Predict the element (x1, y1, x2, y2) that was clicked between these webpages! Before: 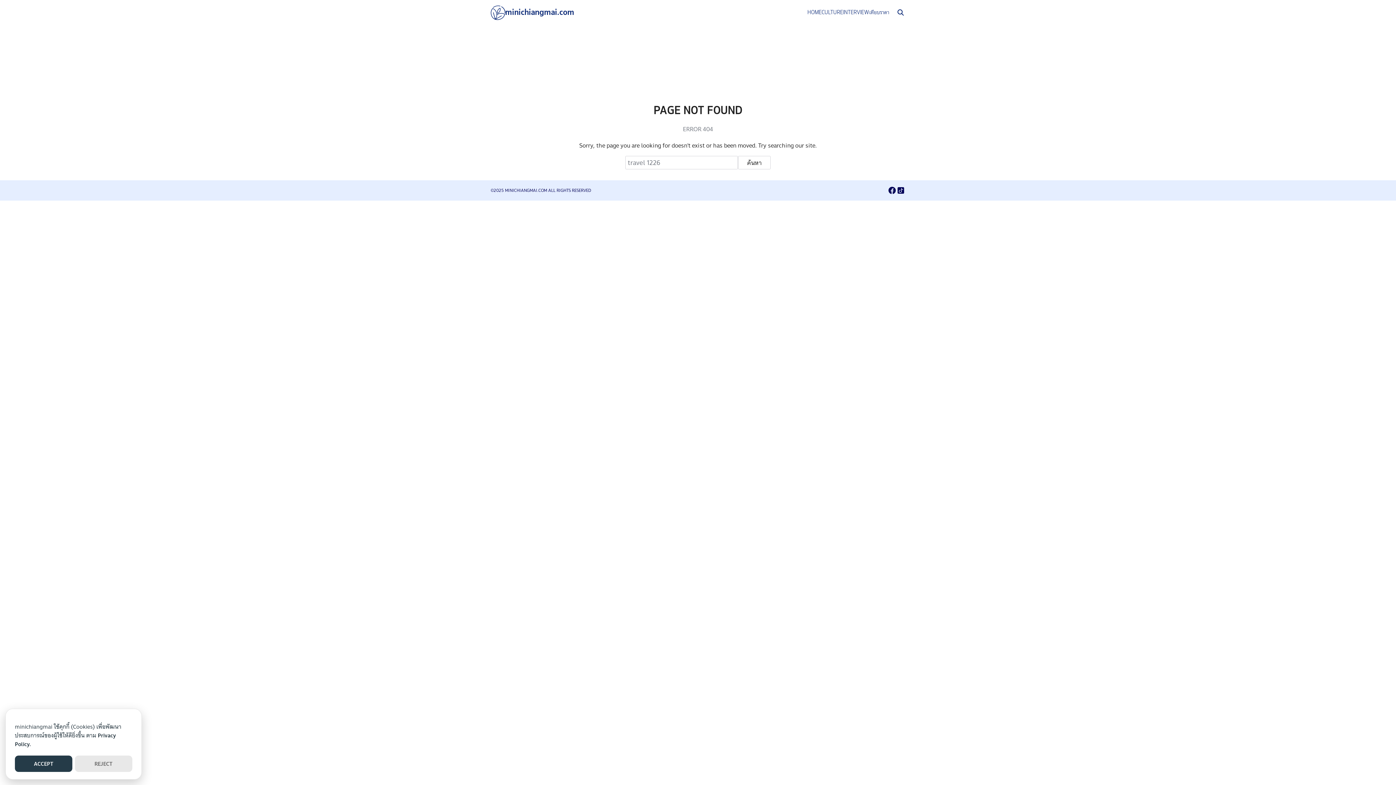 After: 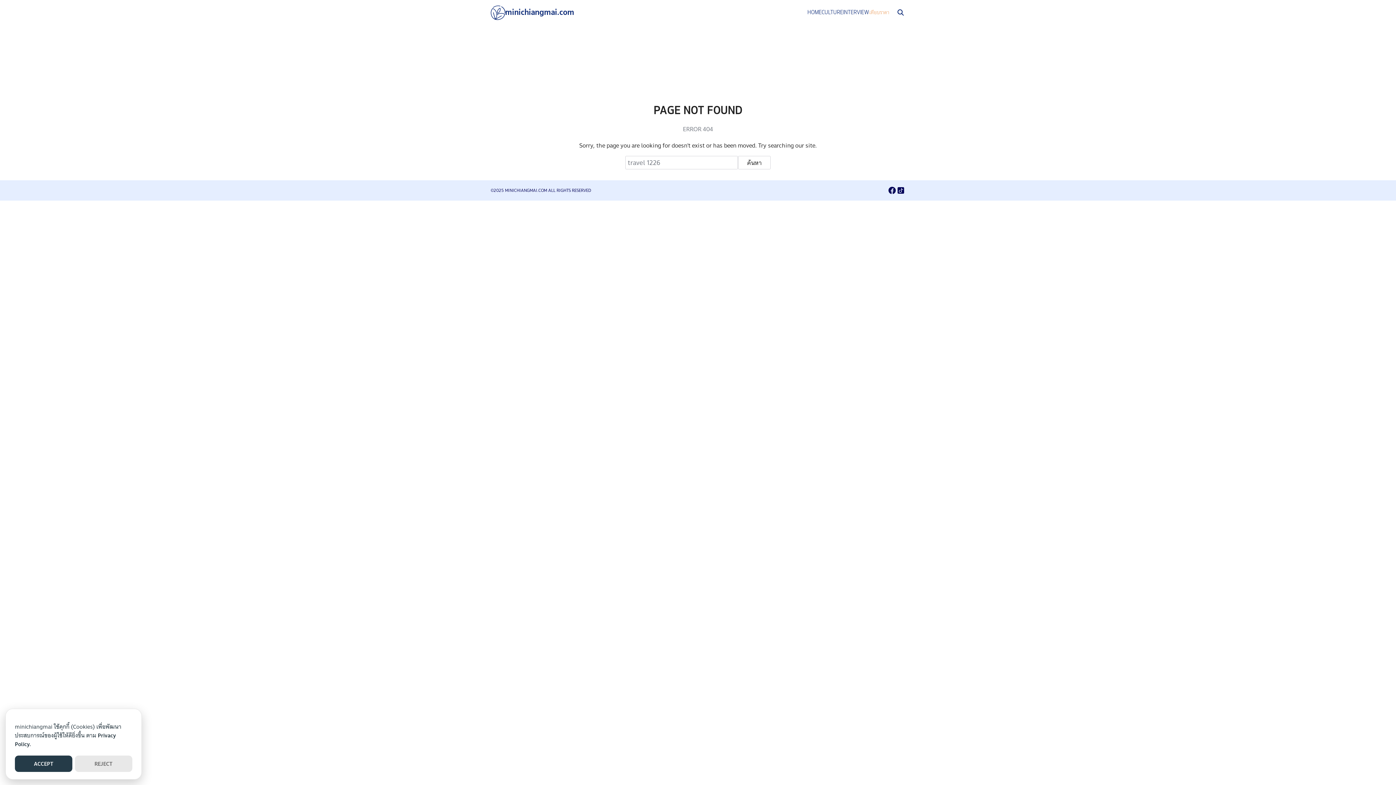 Action: label: เทียบราคา bbox: (869, 0, 889, 25)